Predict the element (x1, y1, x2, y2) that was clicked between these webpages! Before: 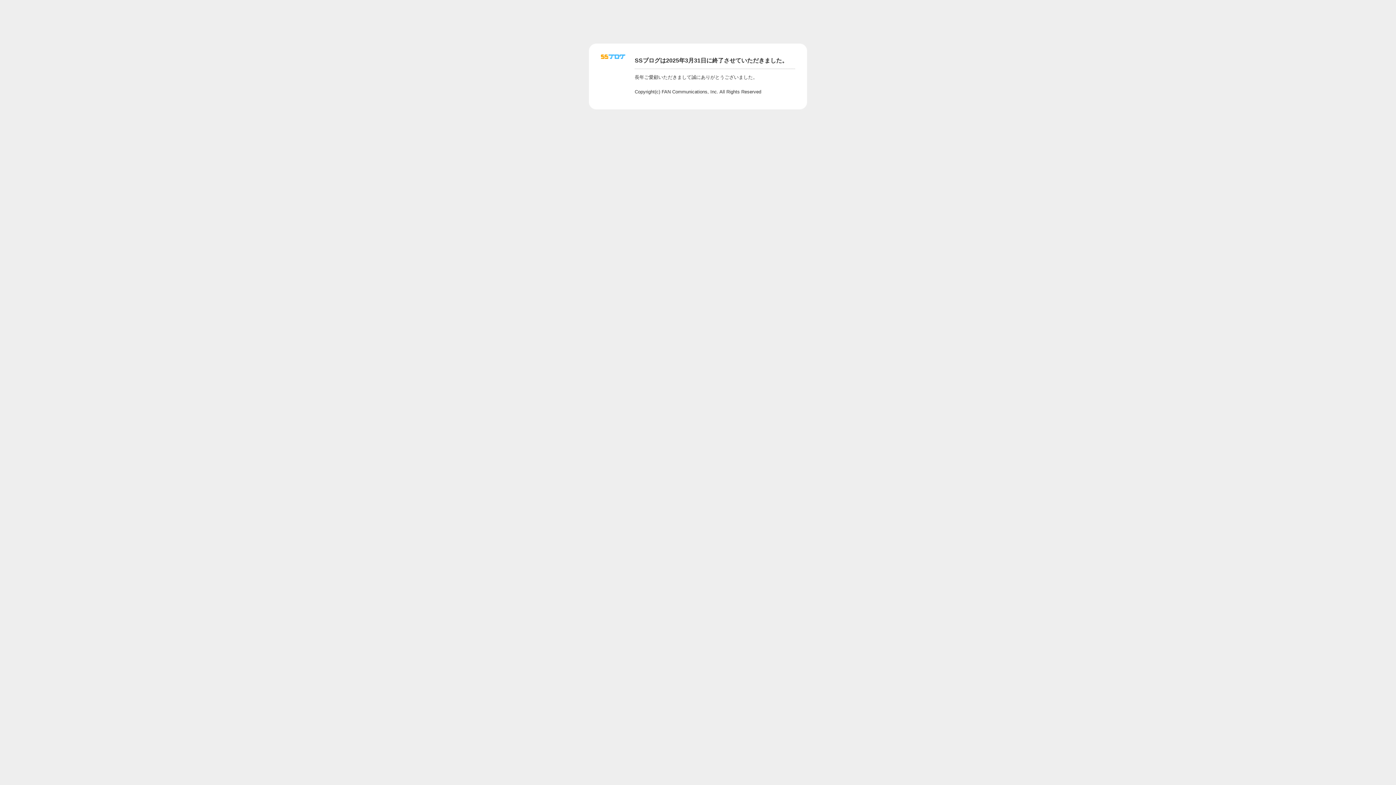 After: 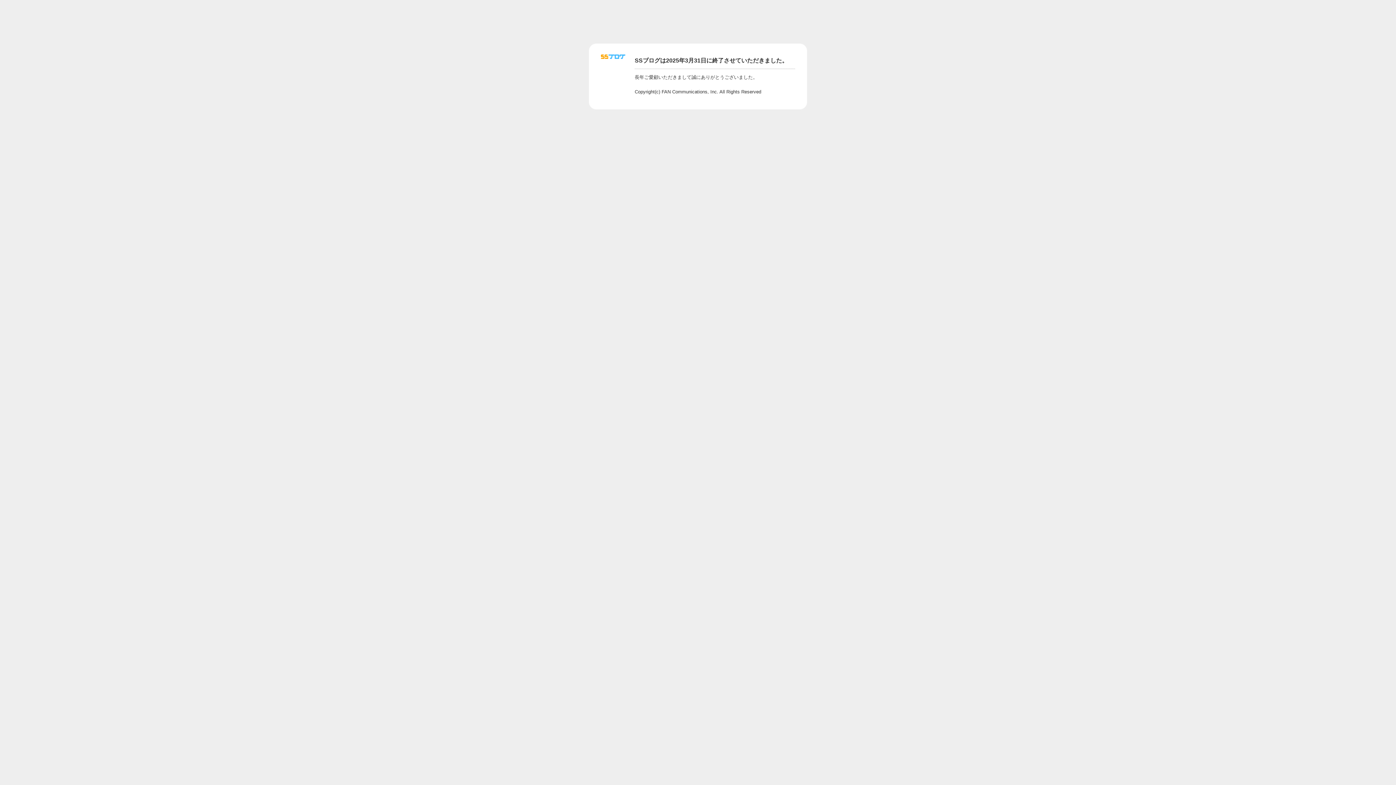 Action: bbox: (601, 56, 625, 62)